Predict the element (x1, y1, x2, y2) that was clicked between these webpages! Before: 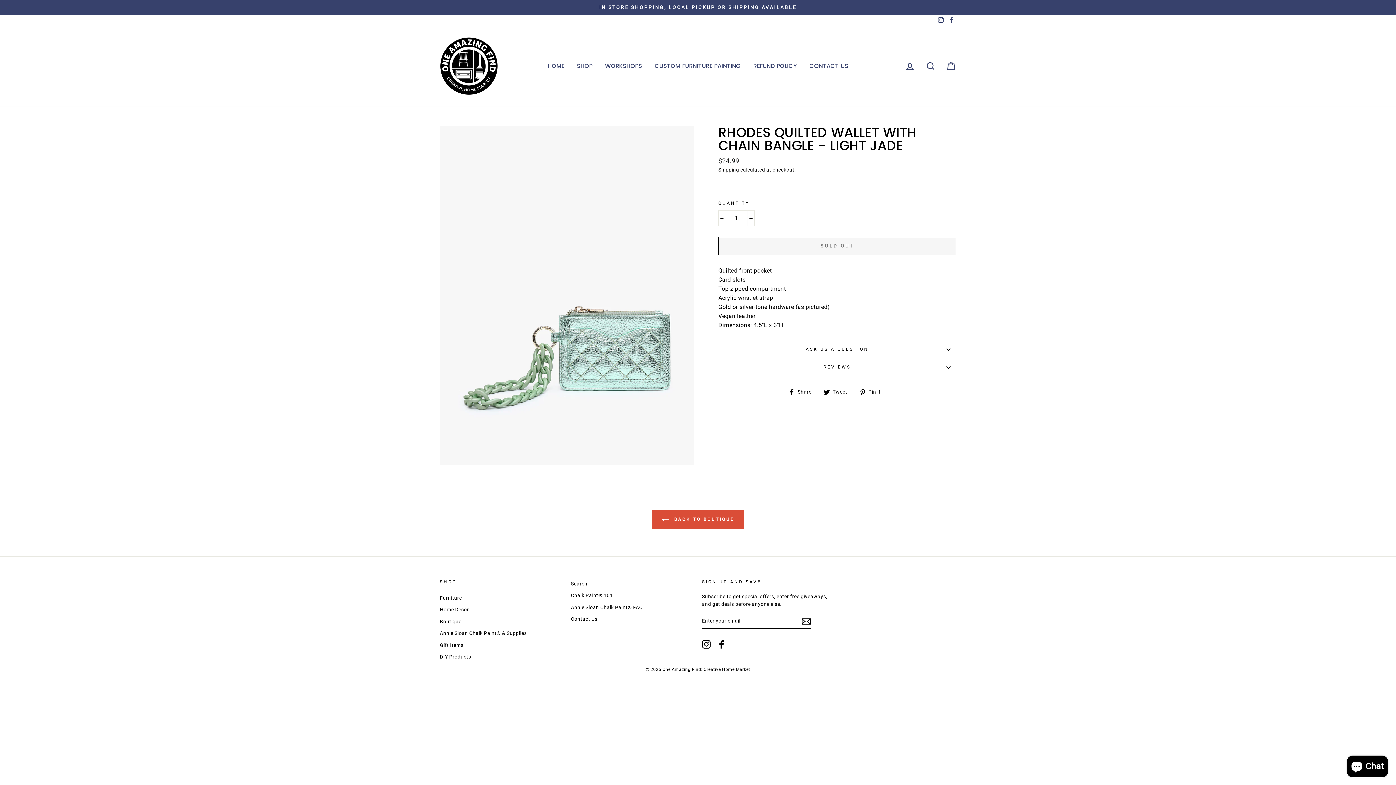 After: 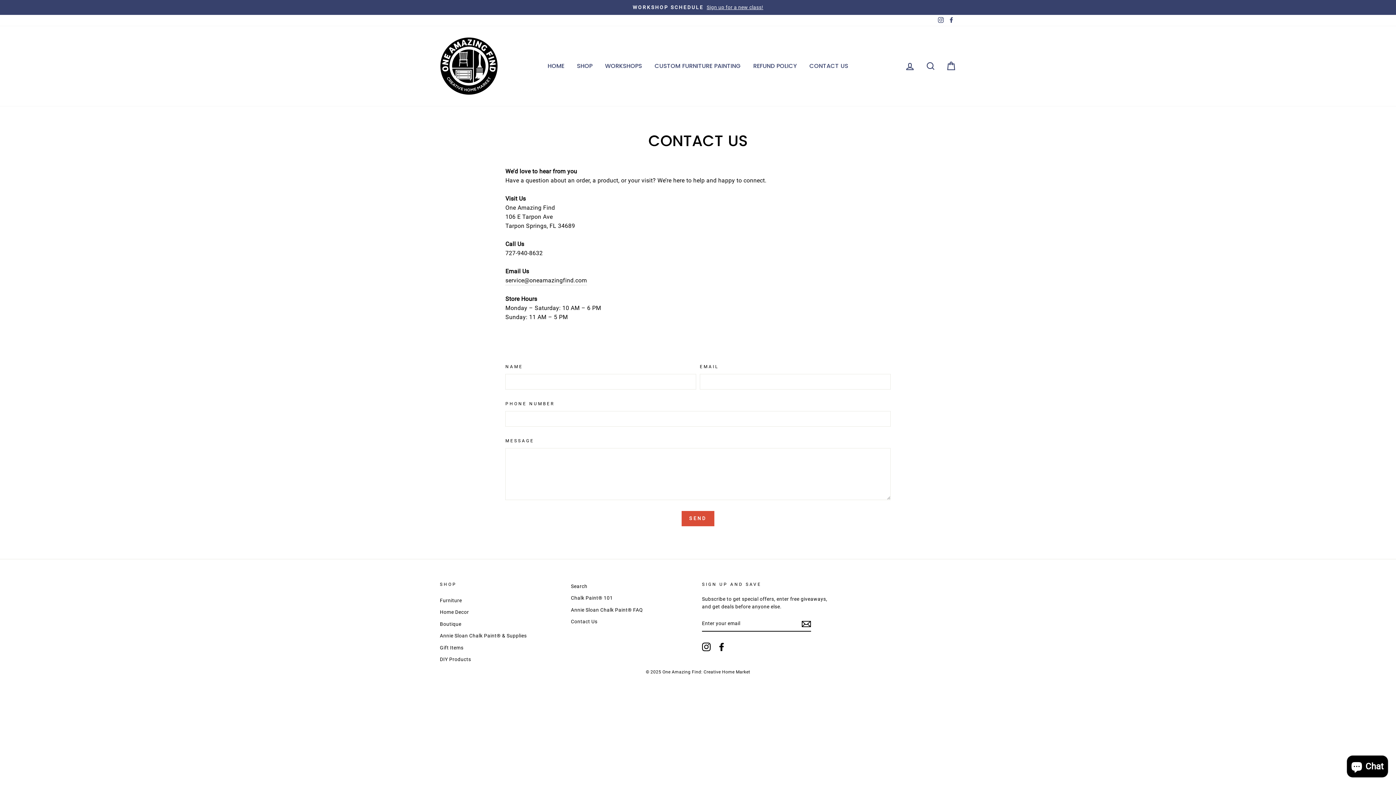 Action: label: CONTACT US bbox: (804, 60, 854, 71)